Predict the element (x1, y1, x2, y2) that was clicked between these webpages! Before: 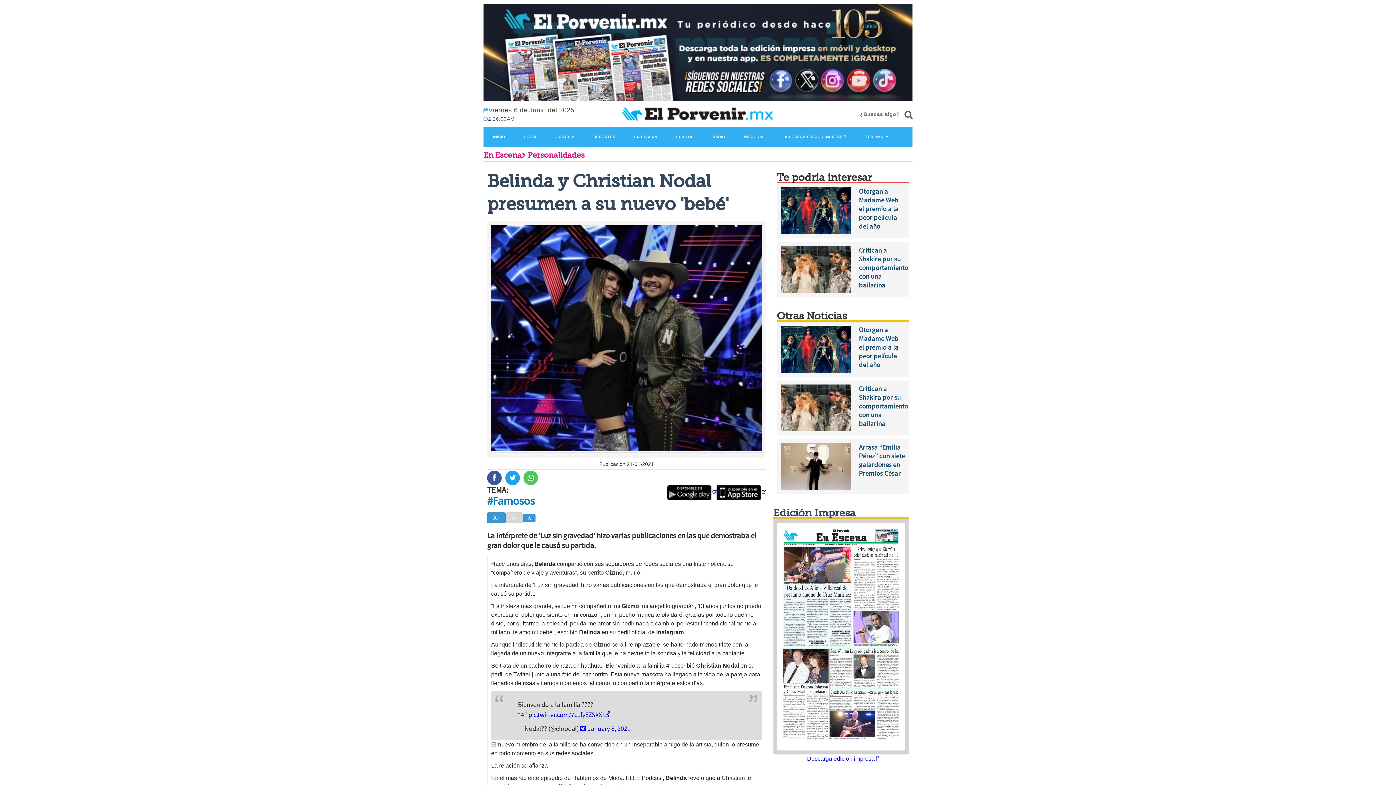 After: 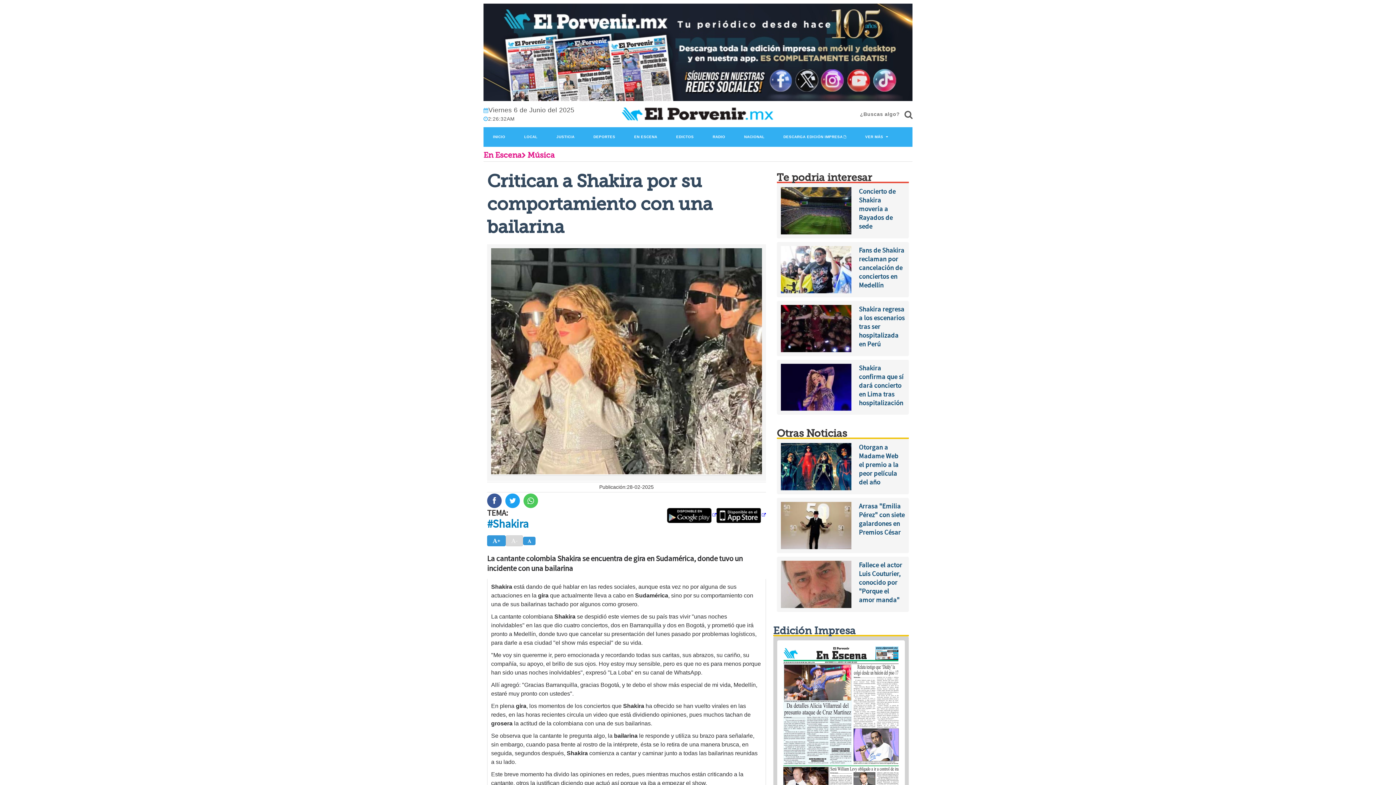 Action: label: Critican a Shakira por su comportamiento con una bailarina bbox: (859, 246, 905, 289)